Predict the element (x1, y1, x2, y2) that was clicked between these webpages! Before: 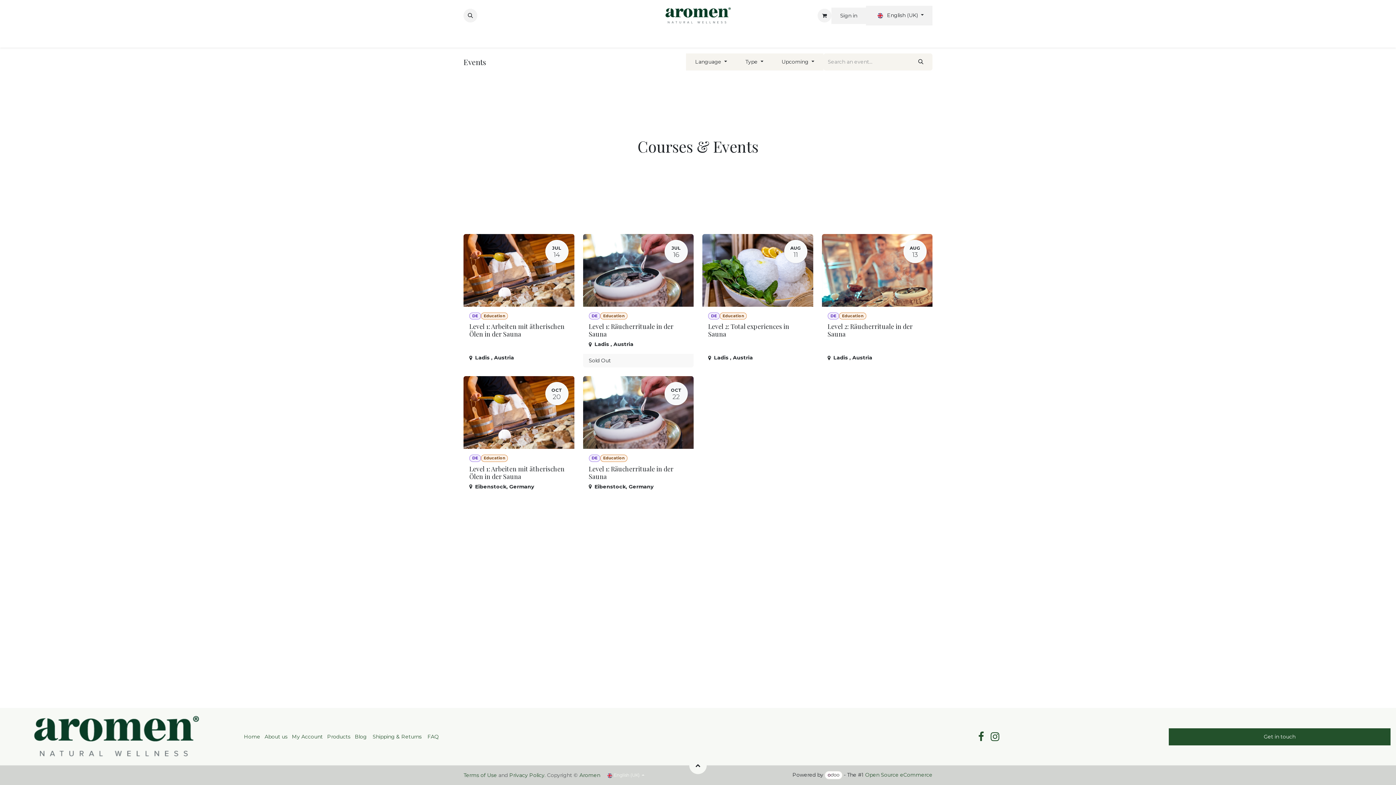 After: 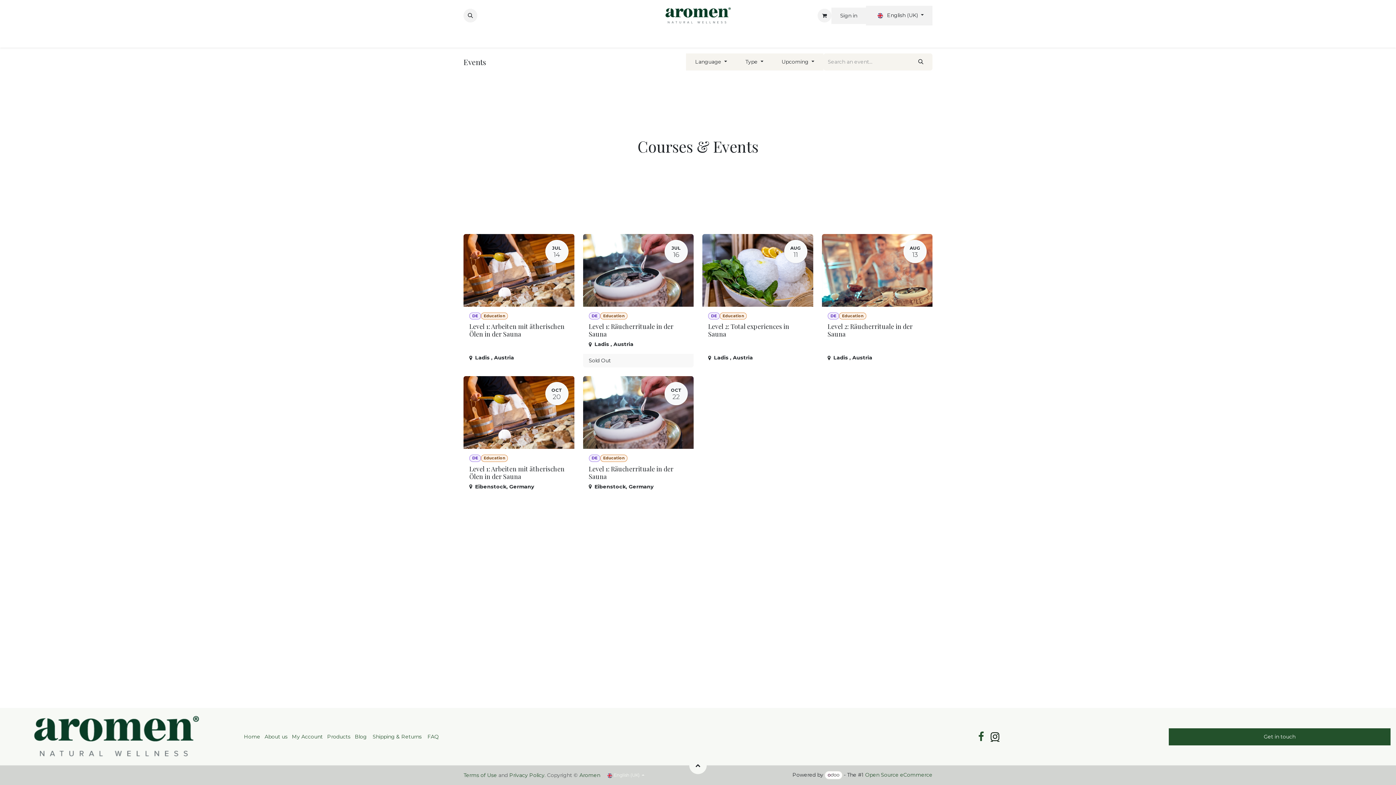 Action: bbox: (989, 730, 1001, 743) label: ​